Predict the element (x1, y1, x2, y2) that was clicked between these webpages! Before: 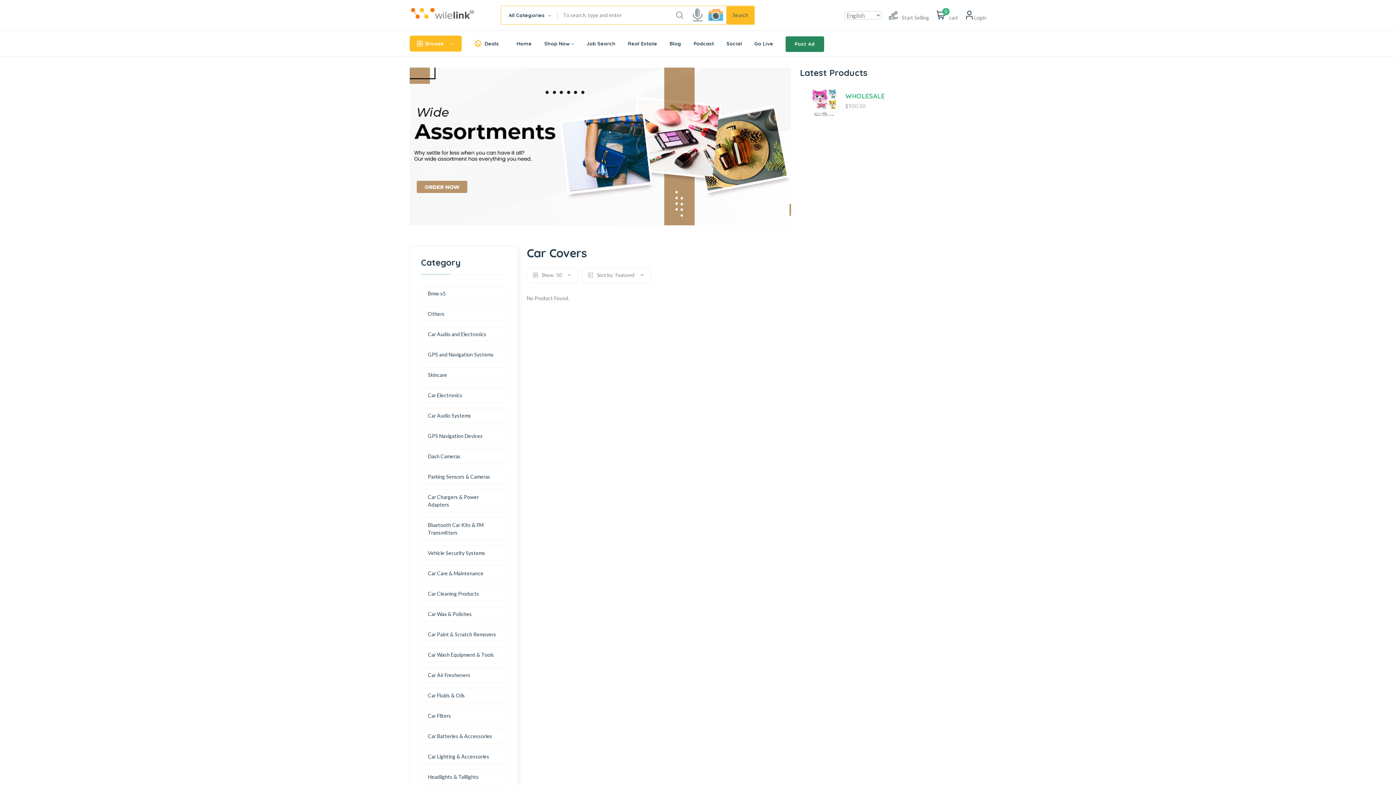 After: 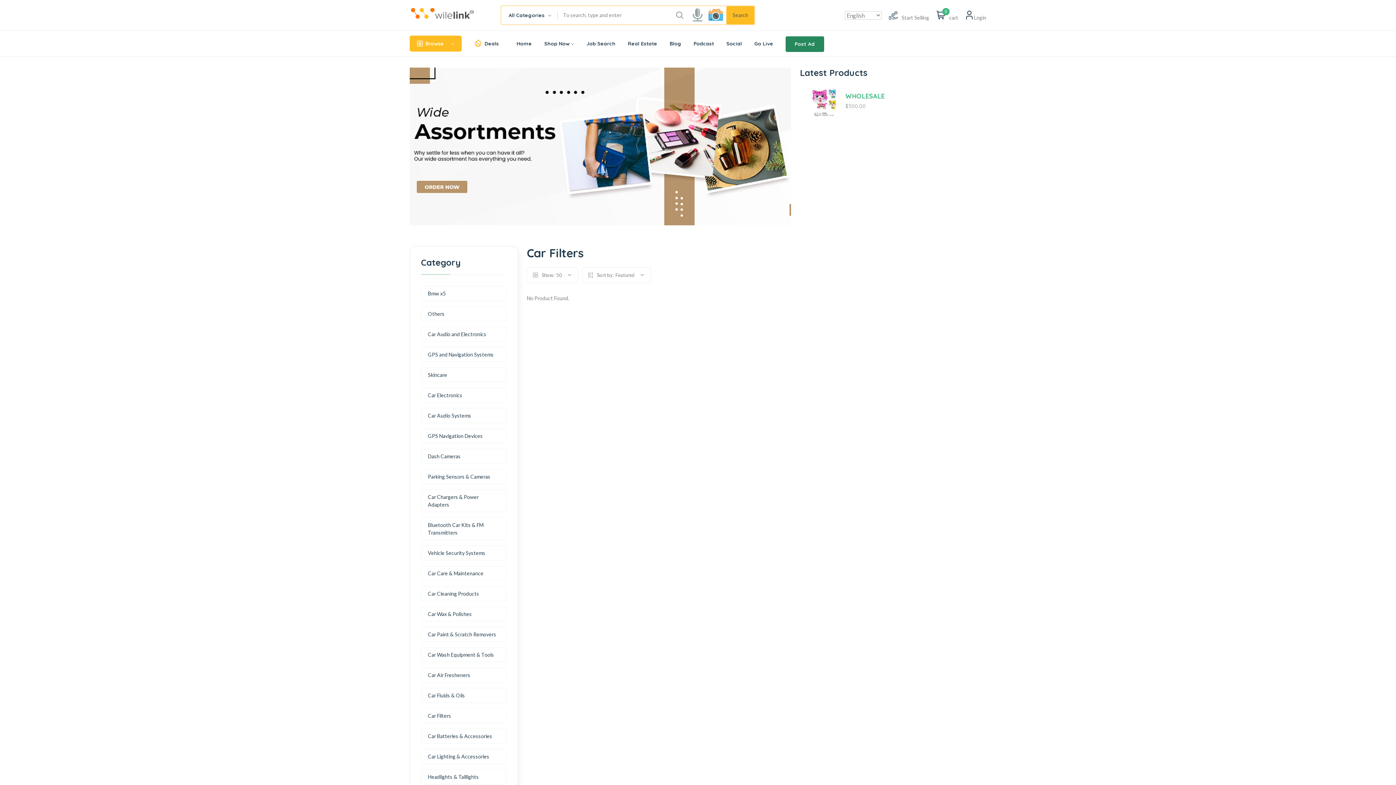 Action: label: Car Filters bbox: (428, 712, 451, 719)